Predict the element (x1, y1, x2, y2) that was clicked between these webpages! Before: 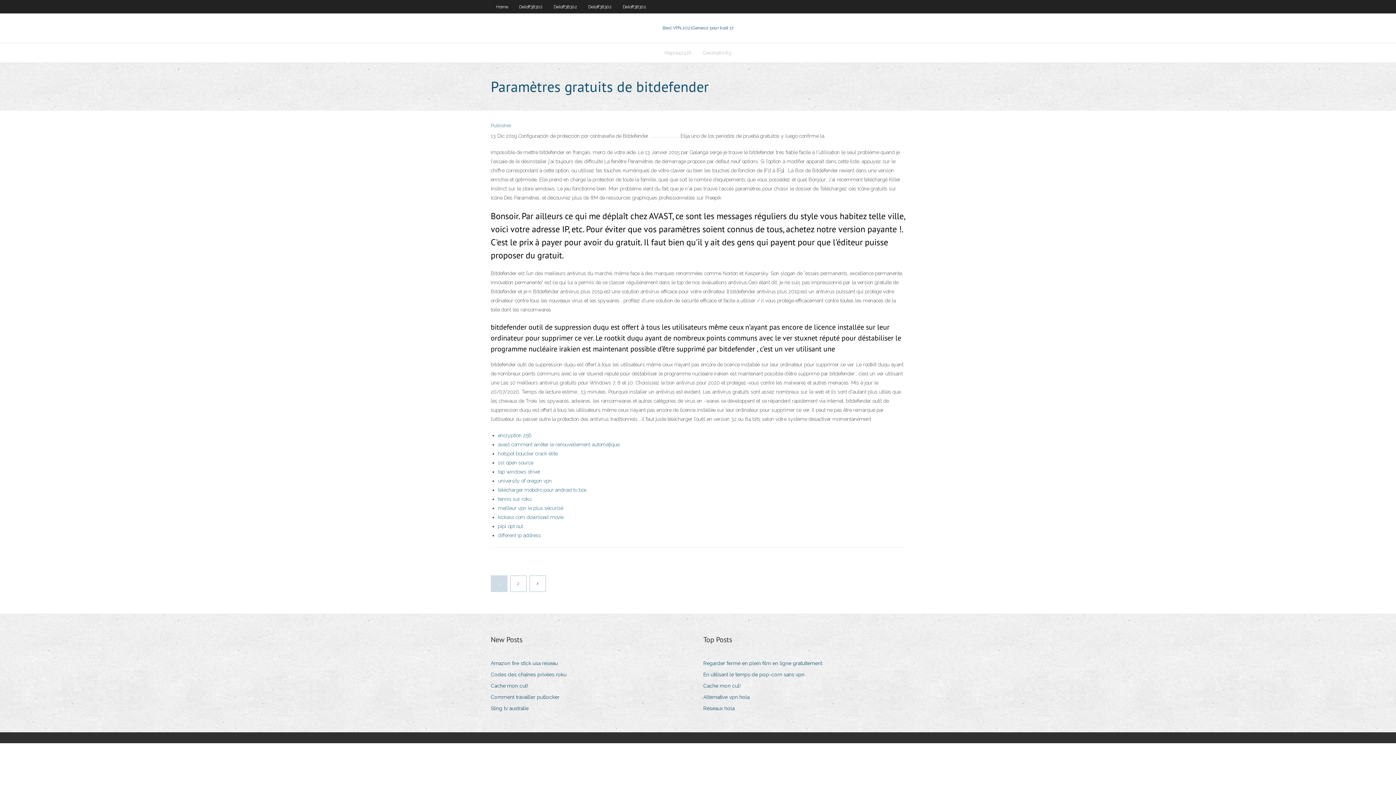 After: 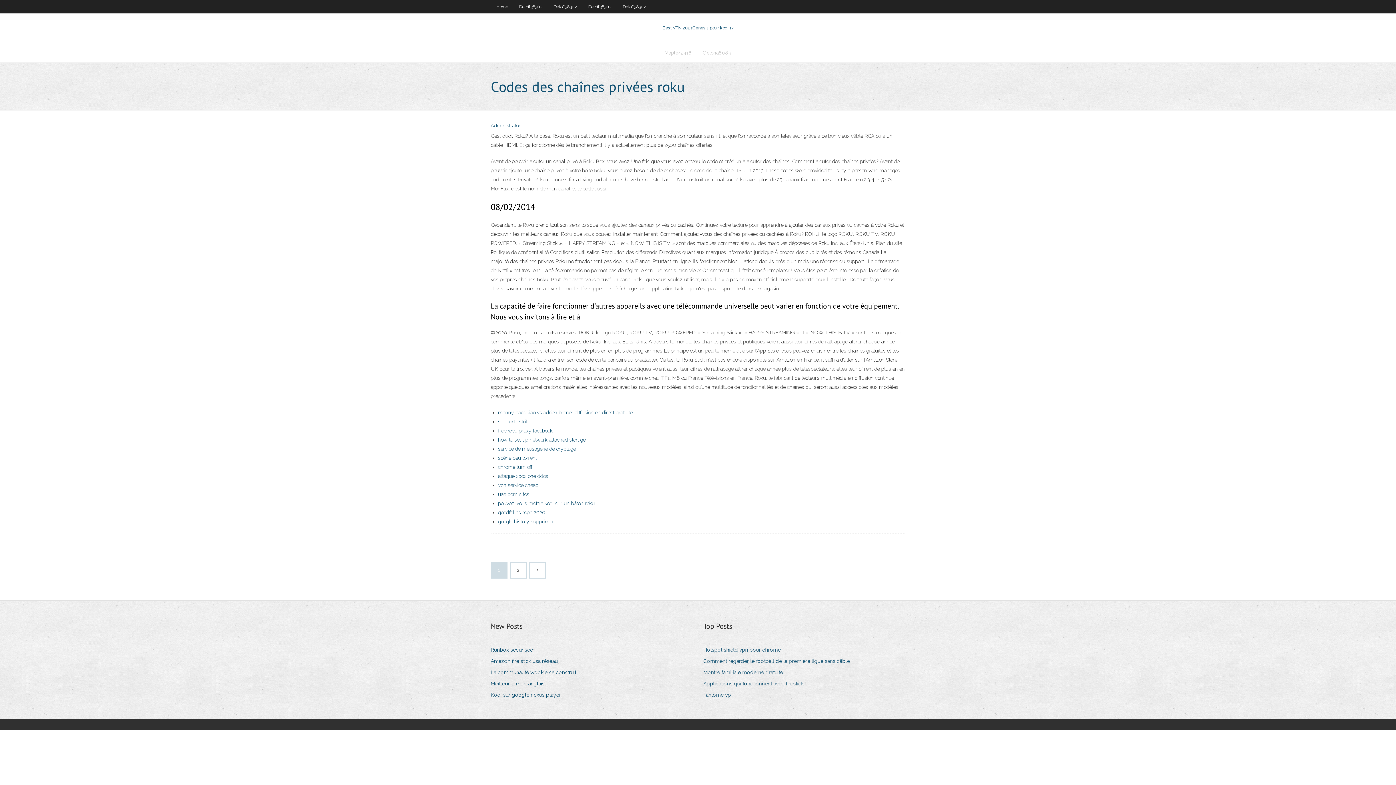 Action: bbox: (490, 670, 572, 680) label: Codes des chaînes privées roku